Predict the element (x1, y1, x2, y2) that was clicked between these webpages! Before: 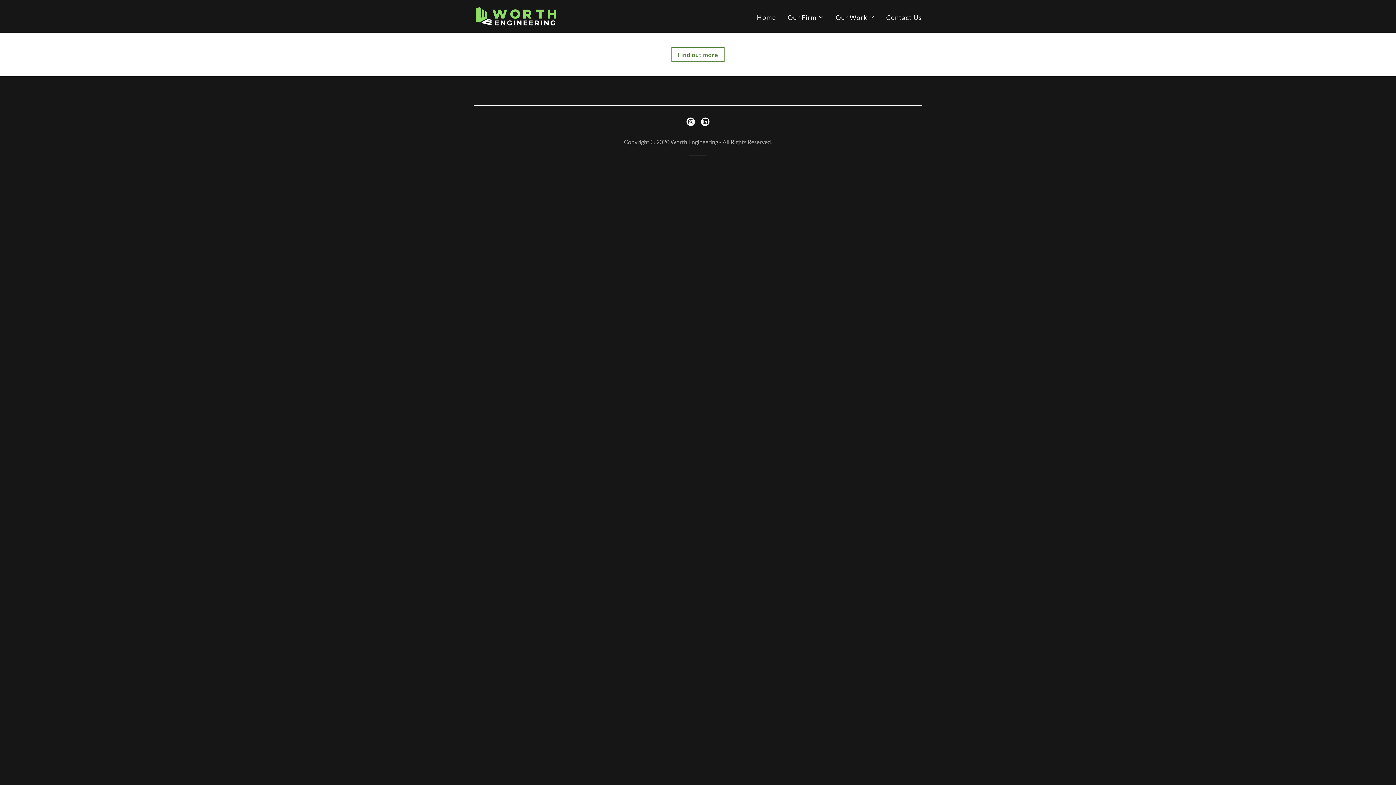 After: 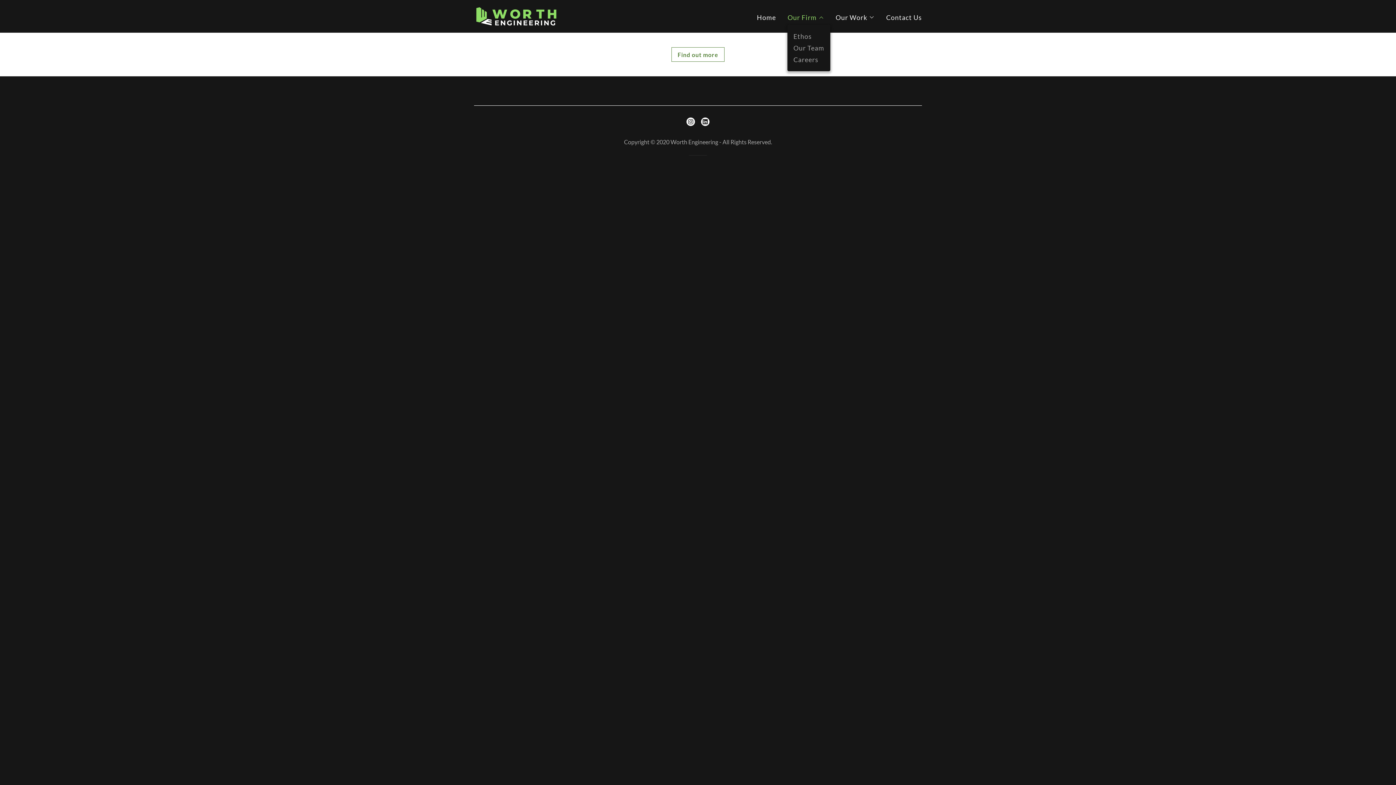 Action: bbox: (787, 12, 824, 21) label: Our Firm